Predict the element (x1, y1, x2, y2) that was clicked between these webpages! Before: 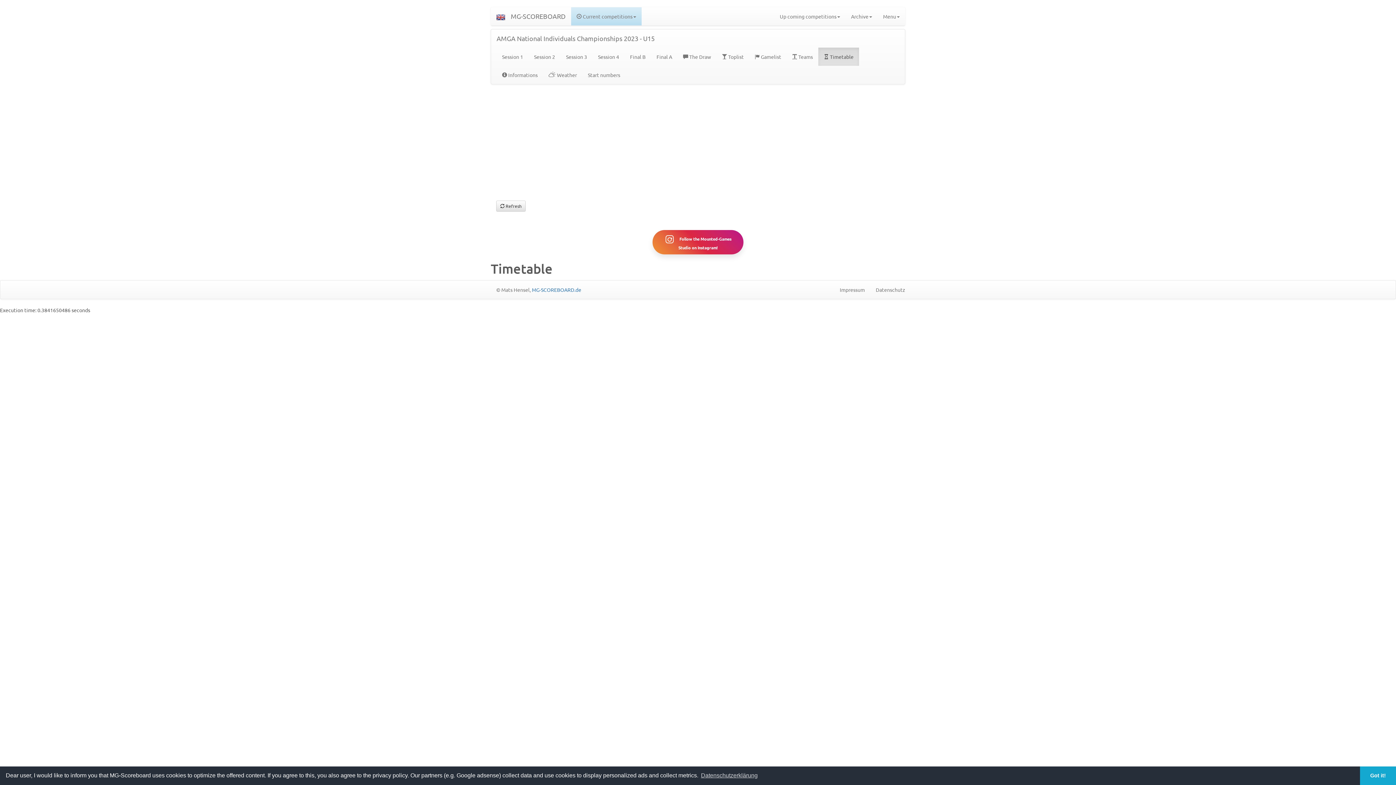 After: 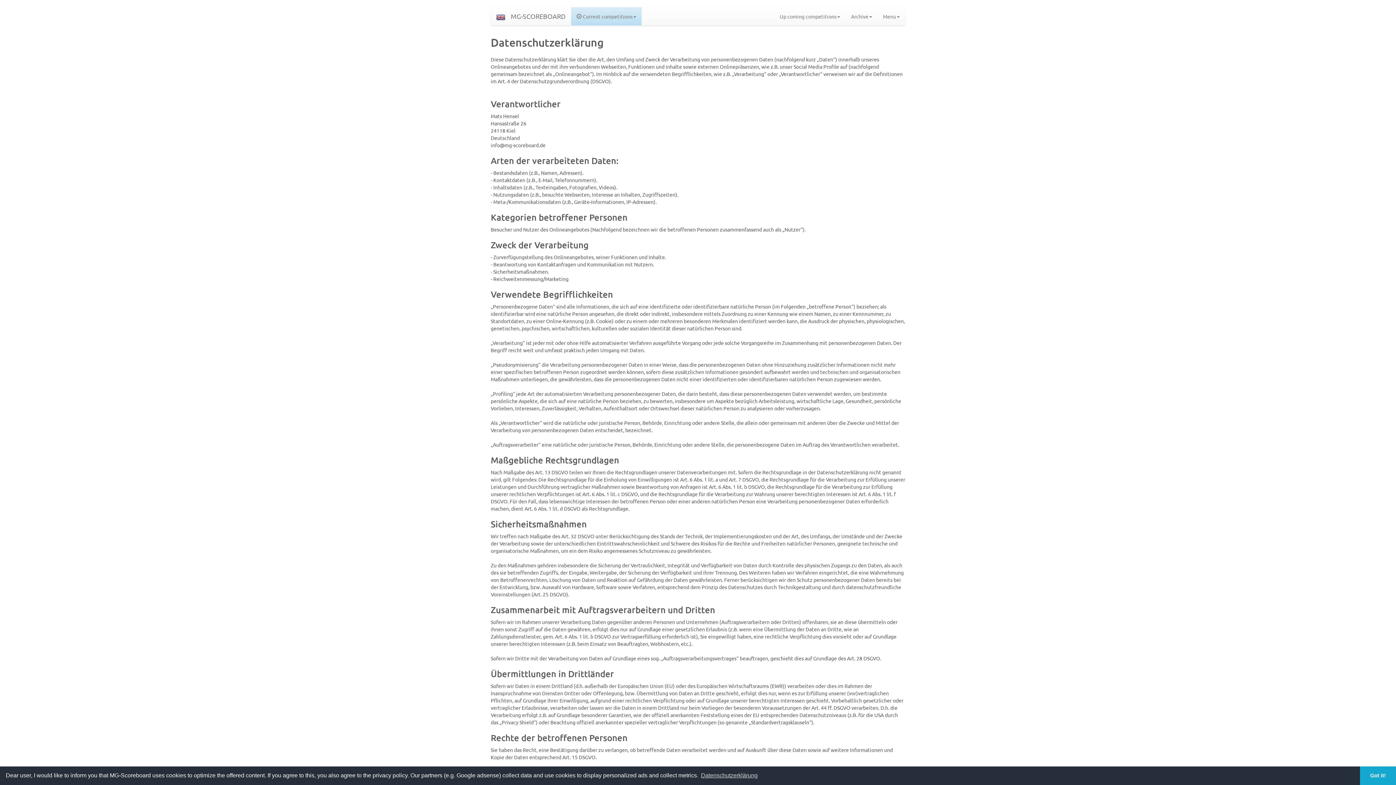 Action: bbox: (870, 280, 910, 298) label: Datenschutz